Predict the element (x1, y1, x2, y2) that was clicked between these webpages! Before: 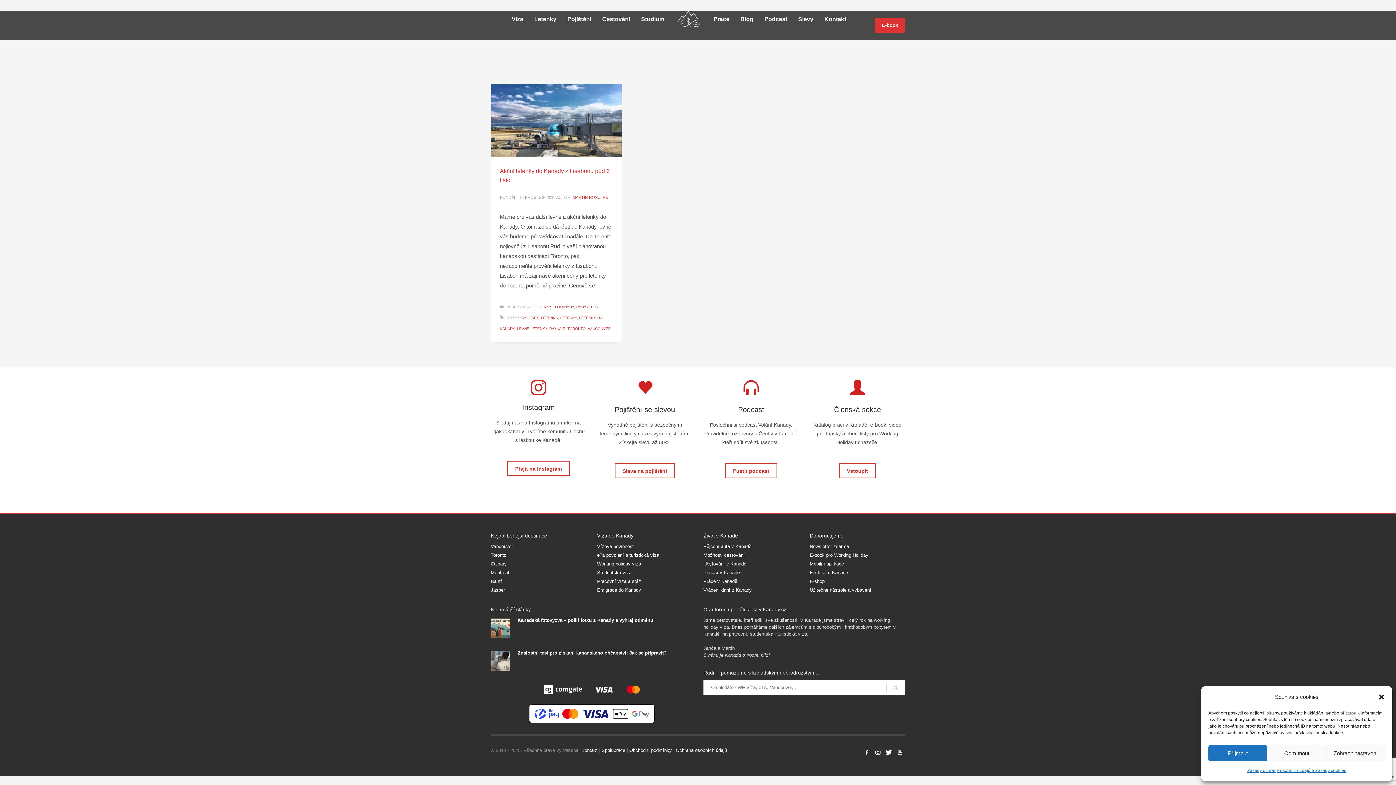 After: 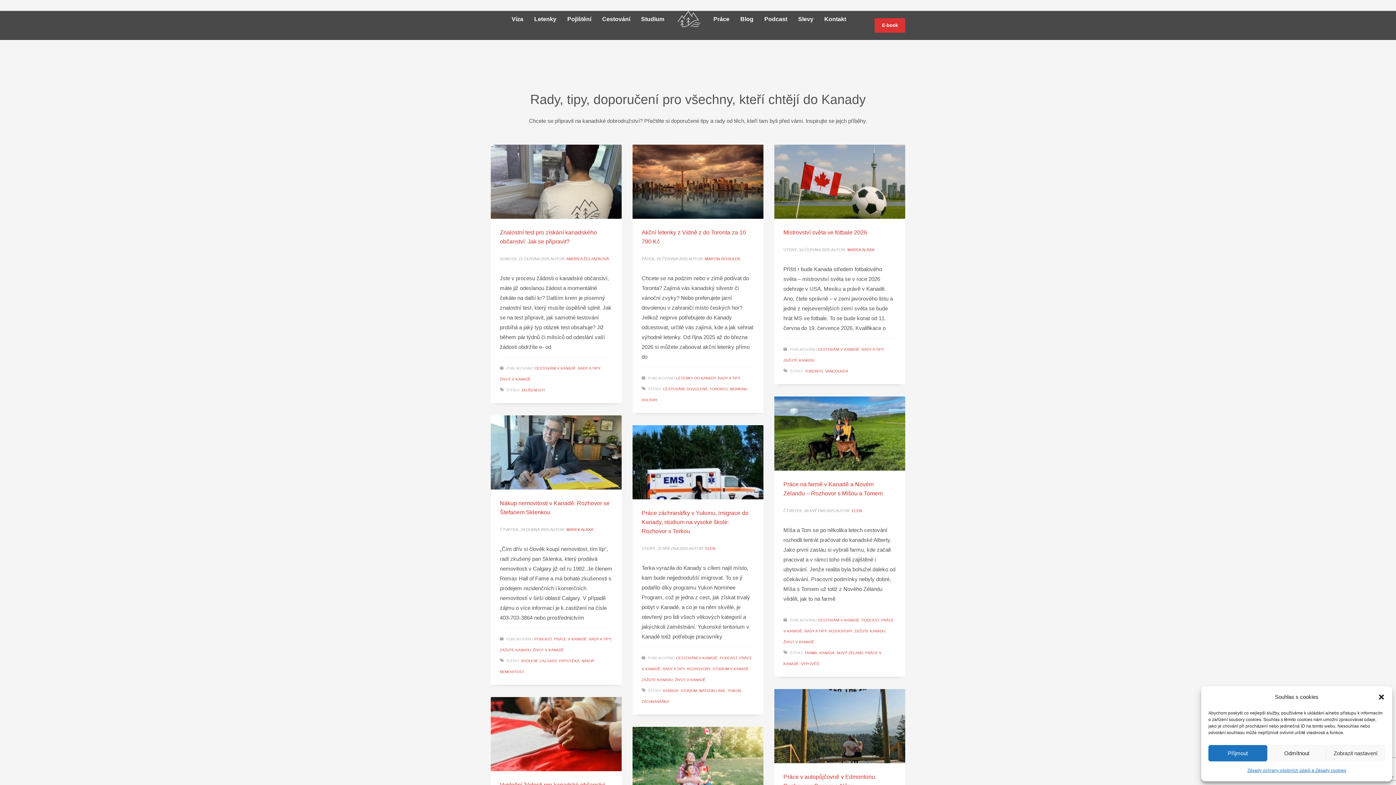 Action: bbox: (576, 305, 598, 309) label: RADY A TIPY